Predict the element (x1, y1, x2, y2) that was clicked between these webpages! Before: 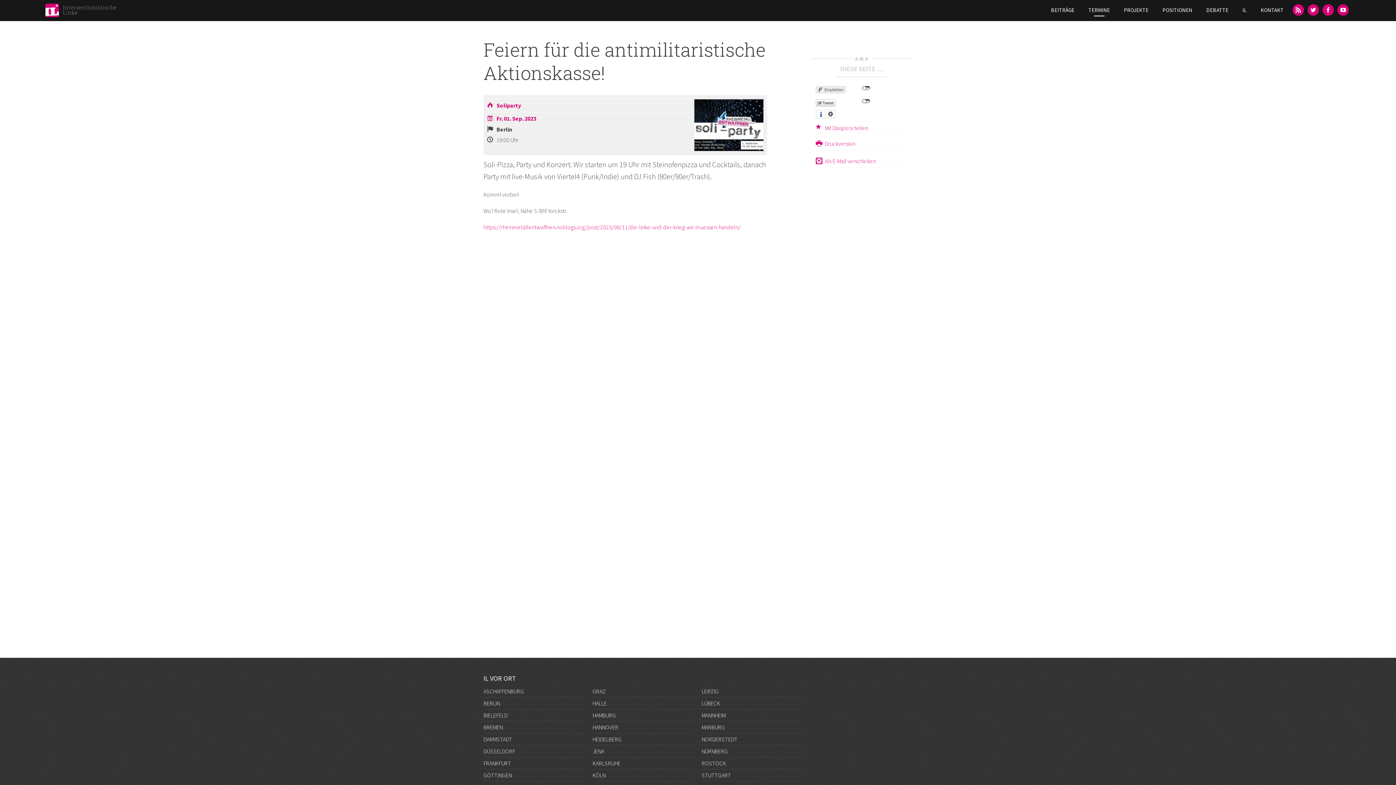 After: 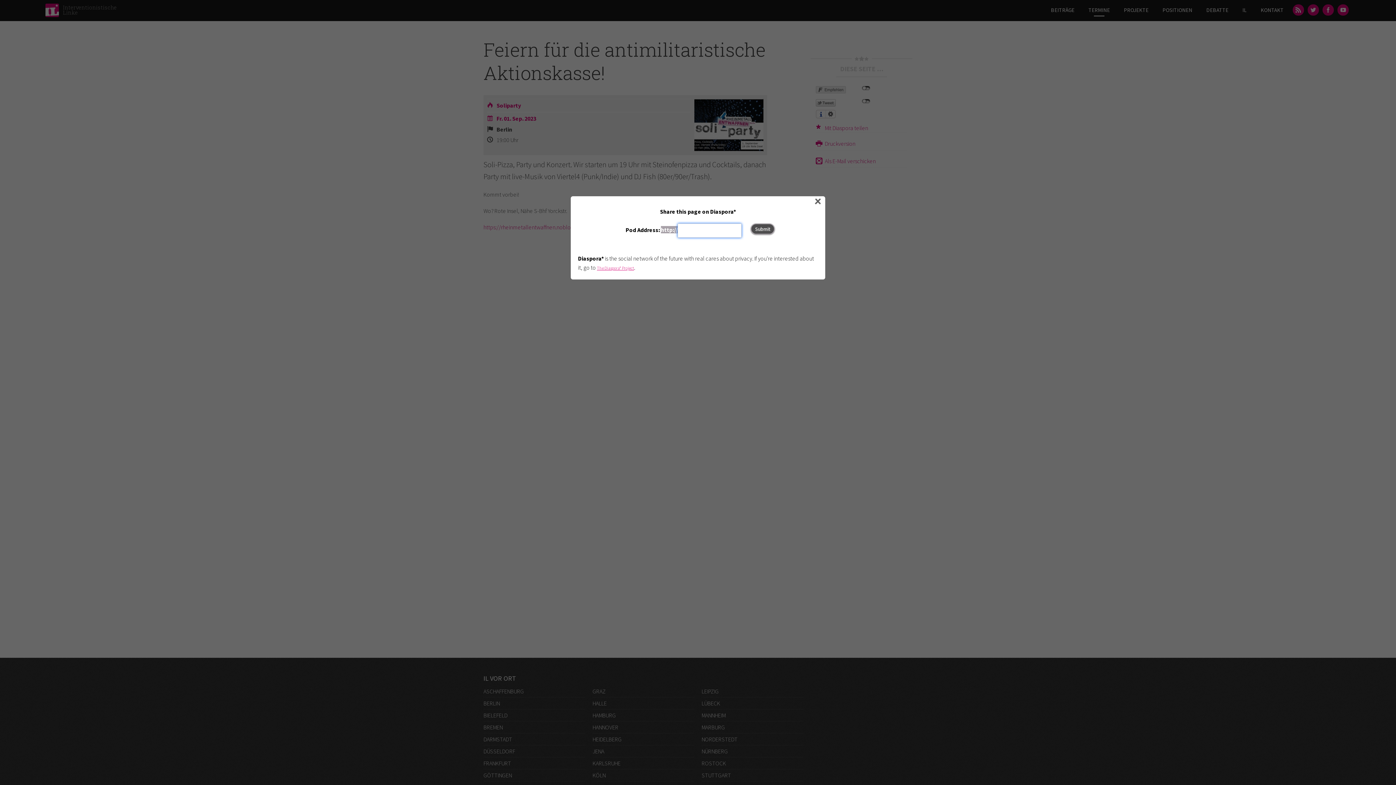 Action: label: Mit Diaspora teilen bbox: (825, 124, 868, 131)